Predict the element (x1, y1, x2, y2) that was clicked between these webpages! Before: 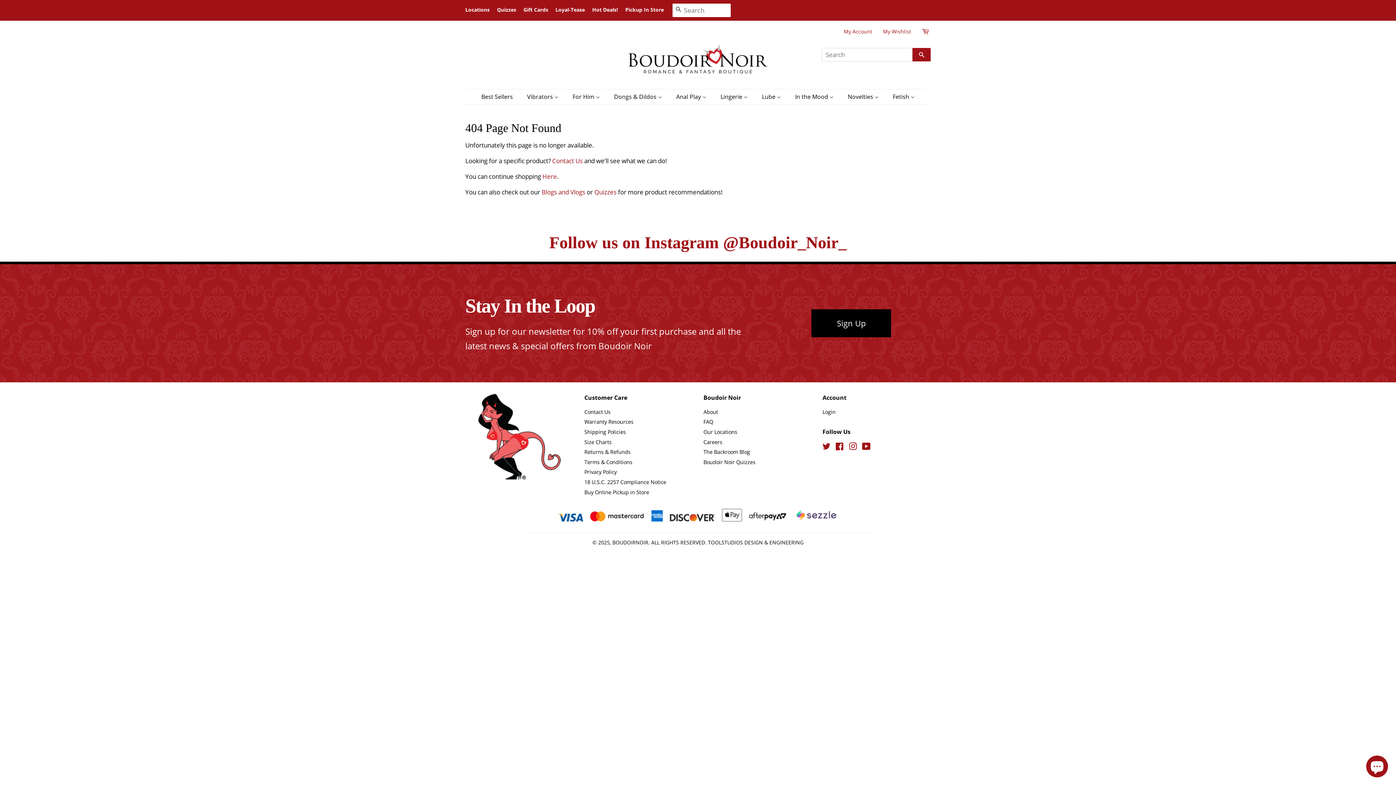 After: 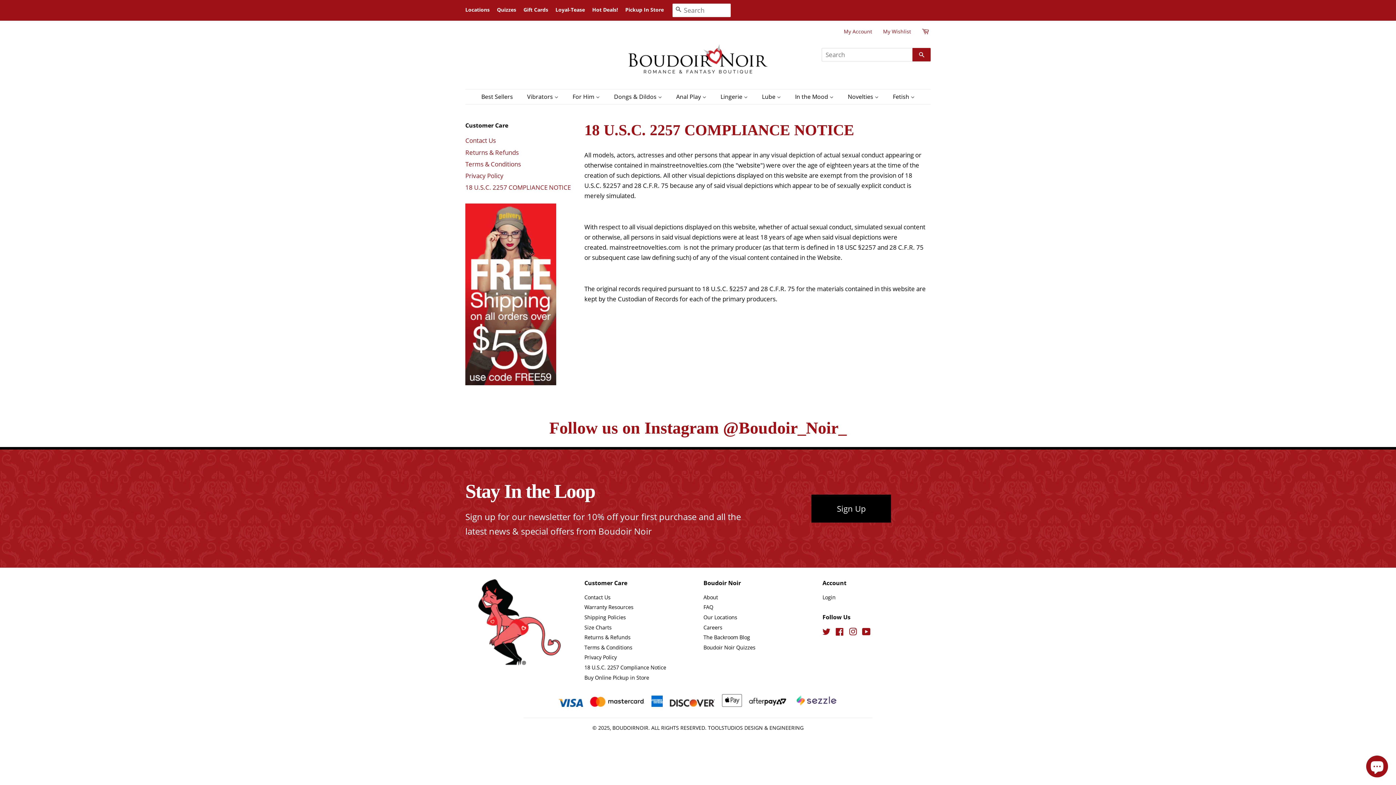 Action: label: 18 U.S.C. 2257 Compliance Notice bbox: (584, 478, 666, 485)